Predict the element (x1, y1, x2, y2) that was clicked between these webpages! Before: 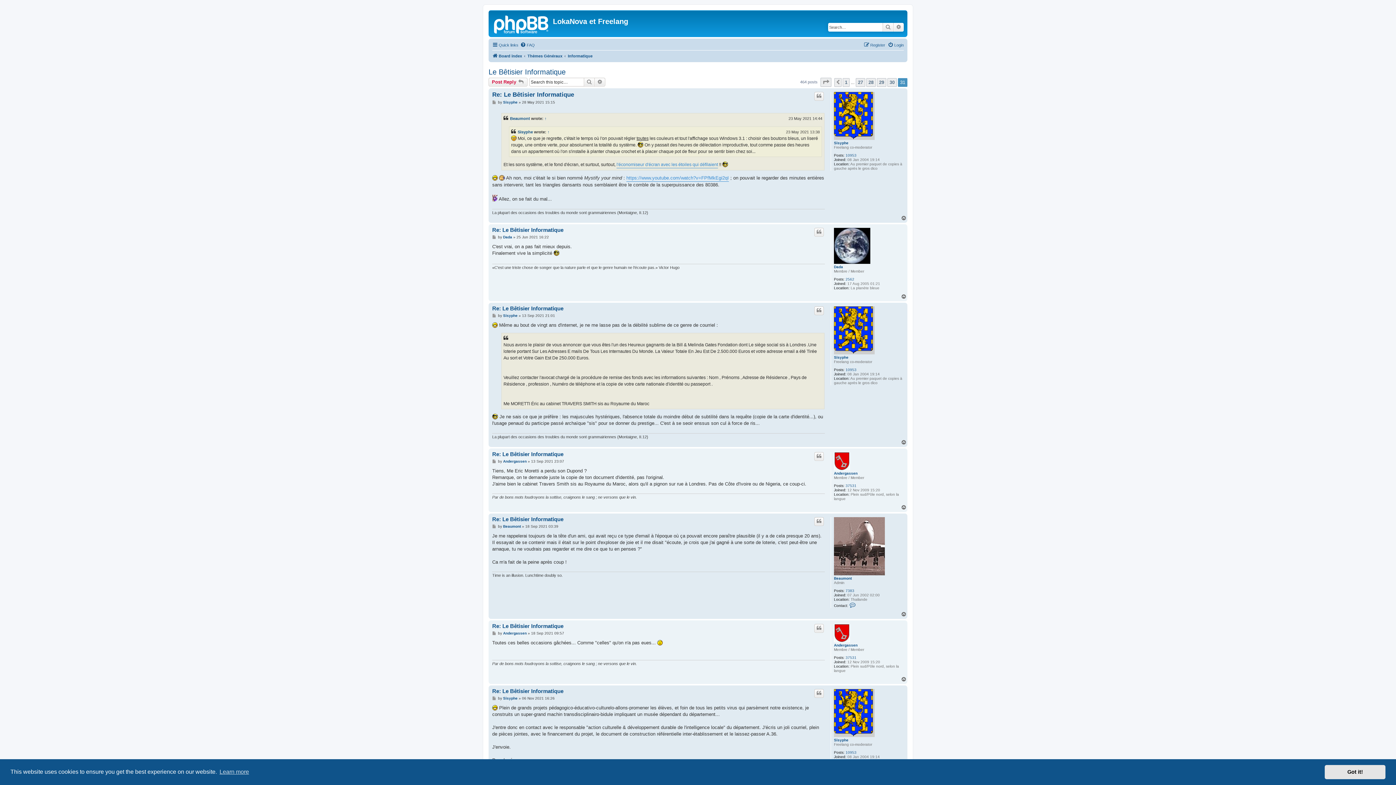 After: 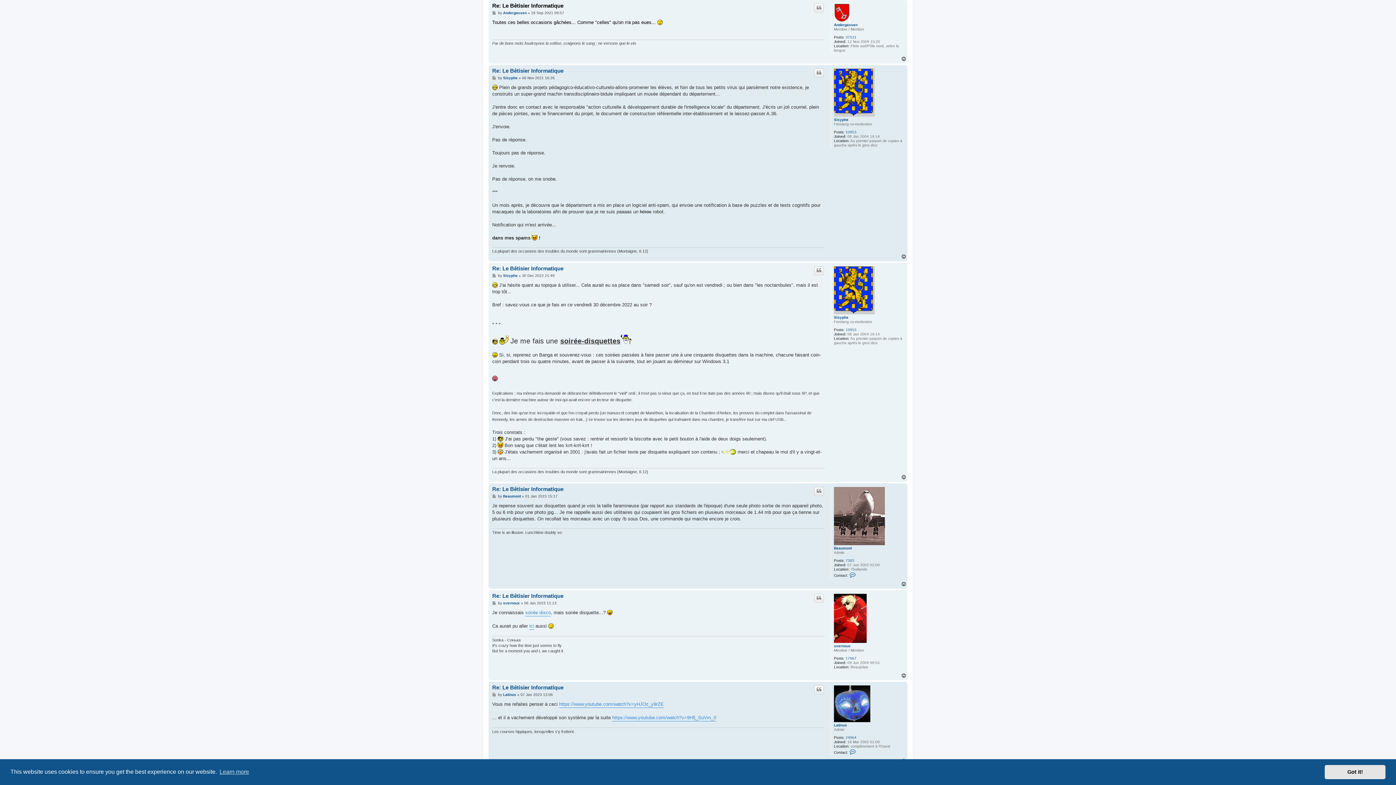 Action: label: Re: Le Bêtisier Informatique bbox: (492, 623, 563, 629)